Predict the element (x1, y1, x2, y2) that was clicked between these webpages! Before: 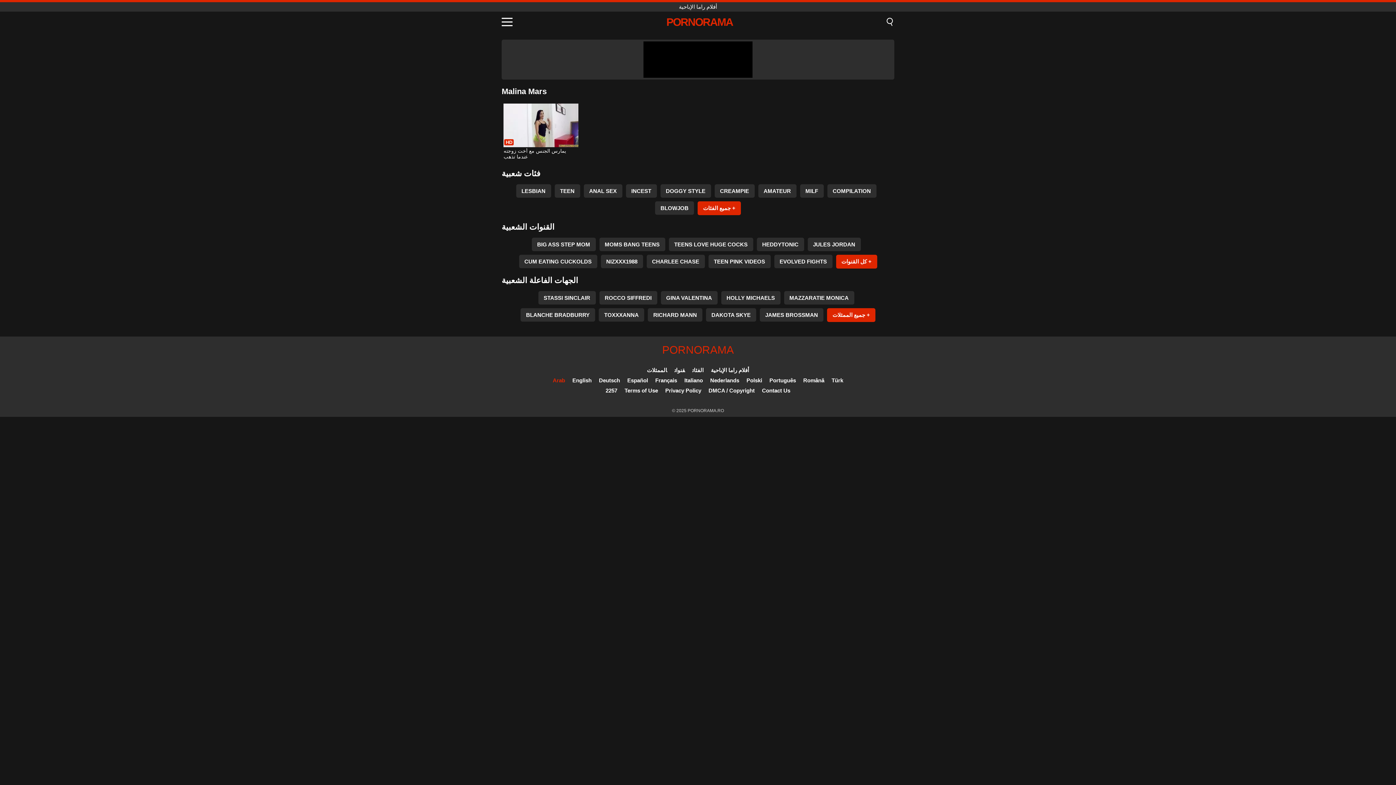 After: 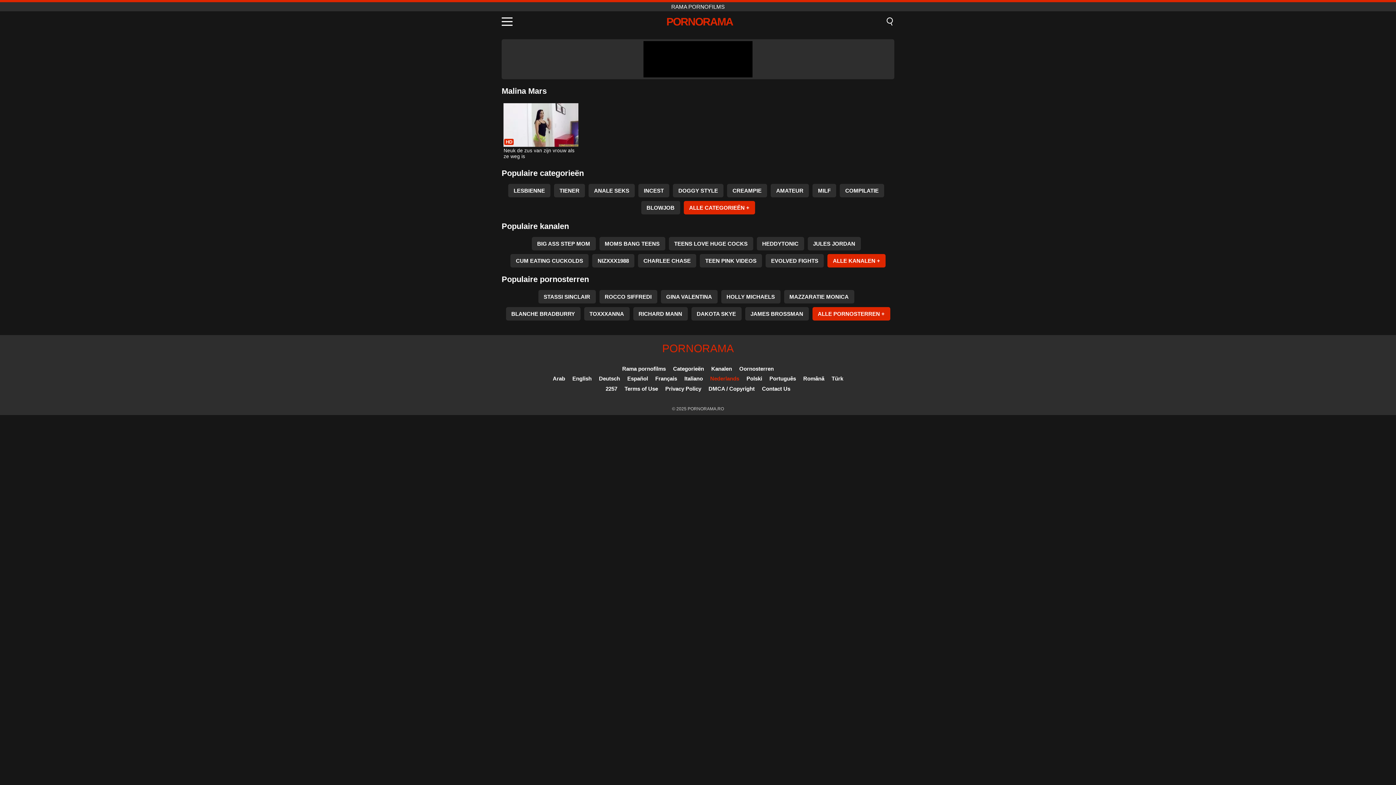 Action: bbox: (710, 377, 739, 383) label: Nederlands